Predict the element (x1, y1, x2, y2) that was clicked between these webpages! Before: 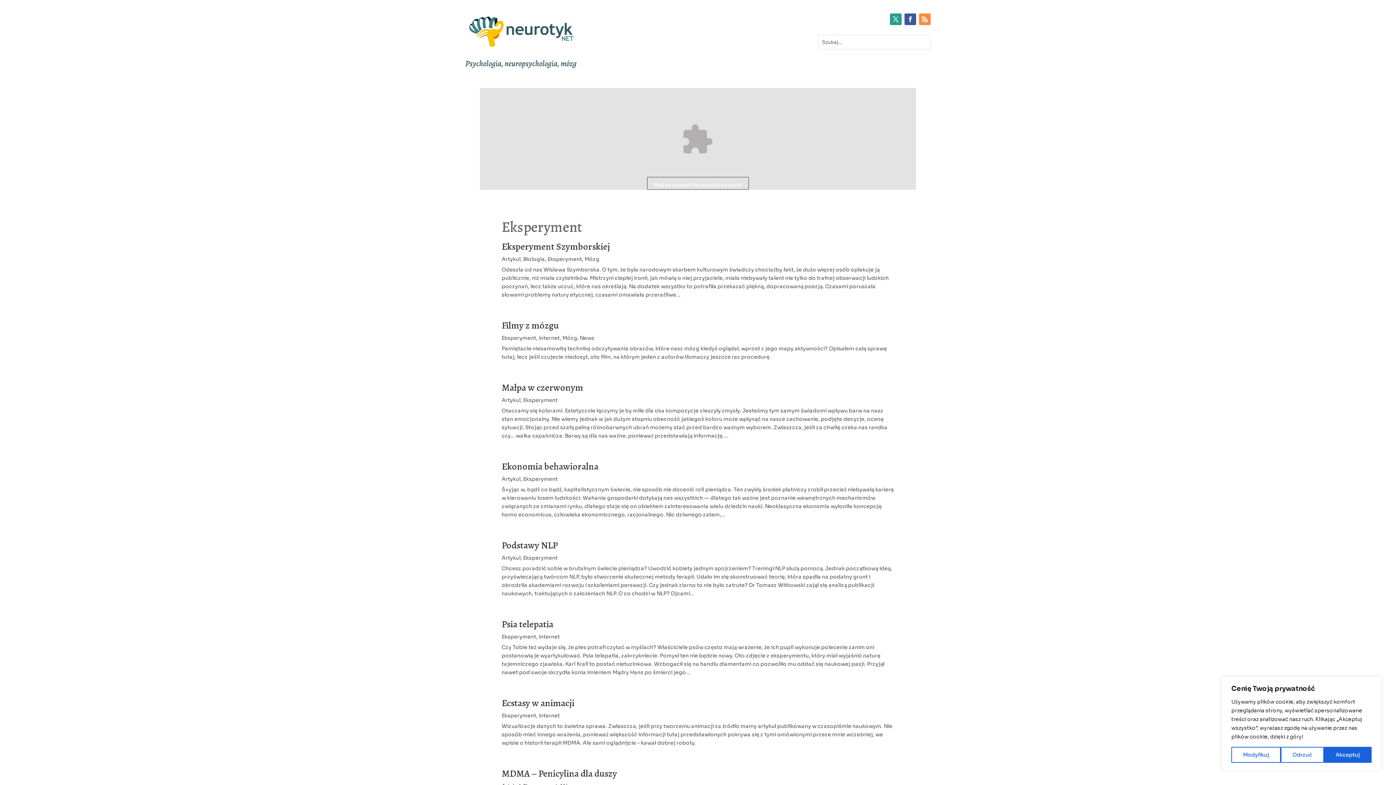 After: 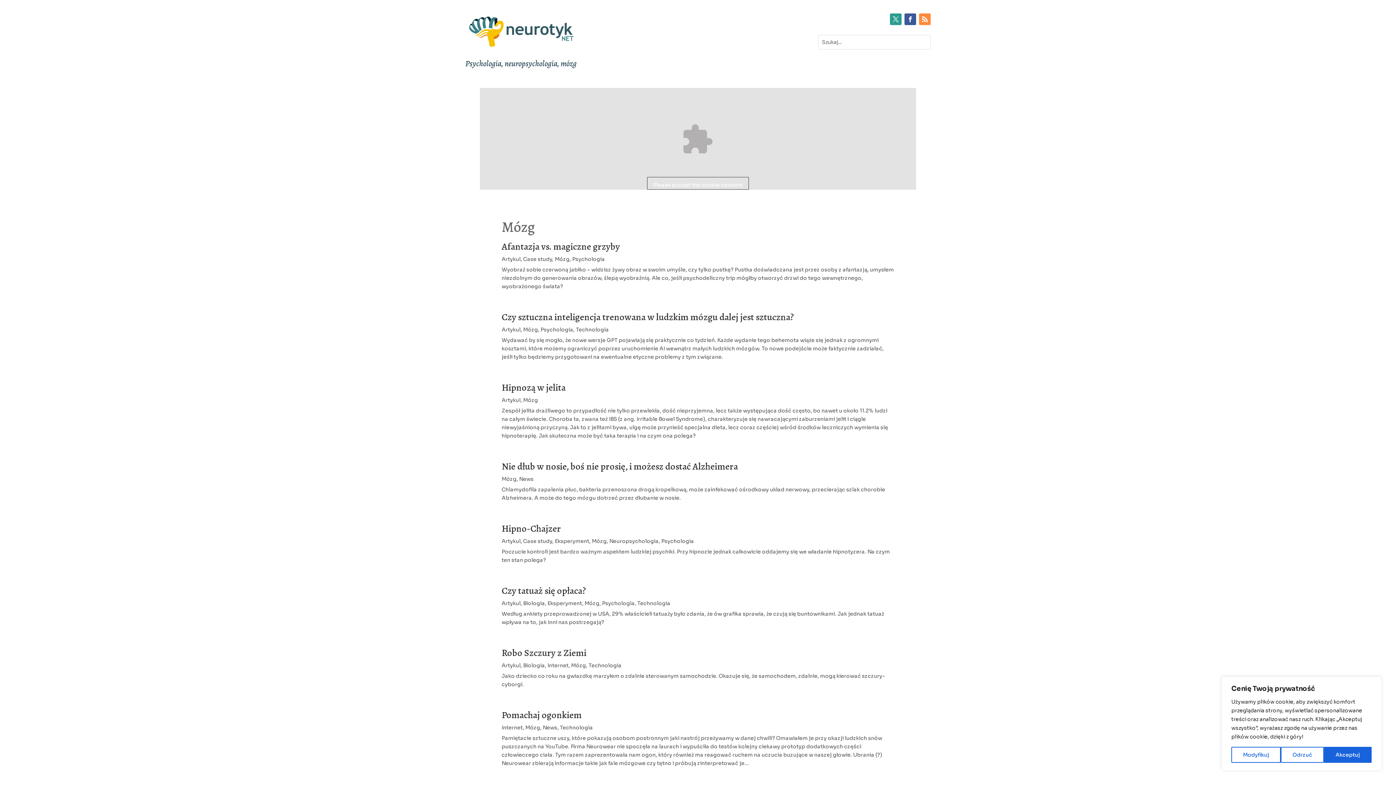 Action: label: Mózg bbox: (584, 255, 599, 262)